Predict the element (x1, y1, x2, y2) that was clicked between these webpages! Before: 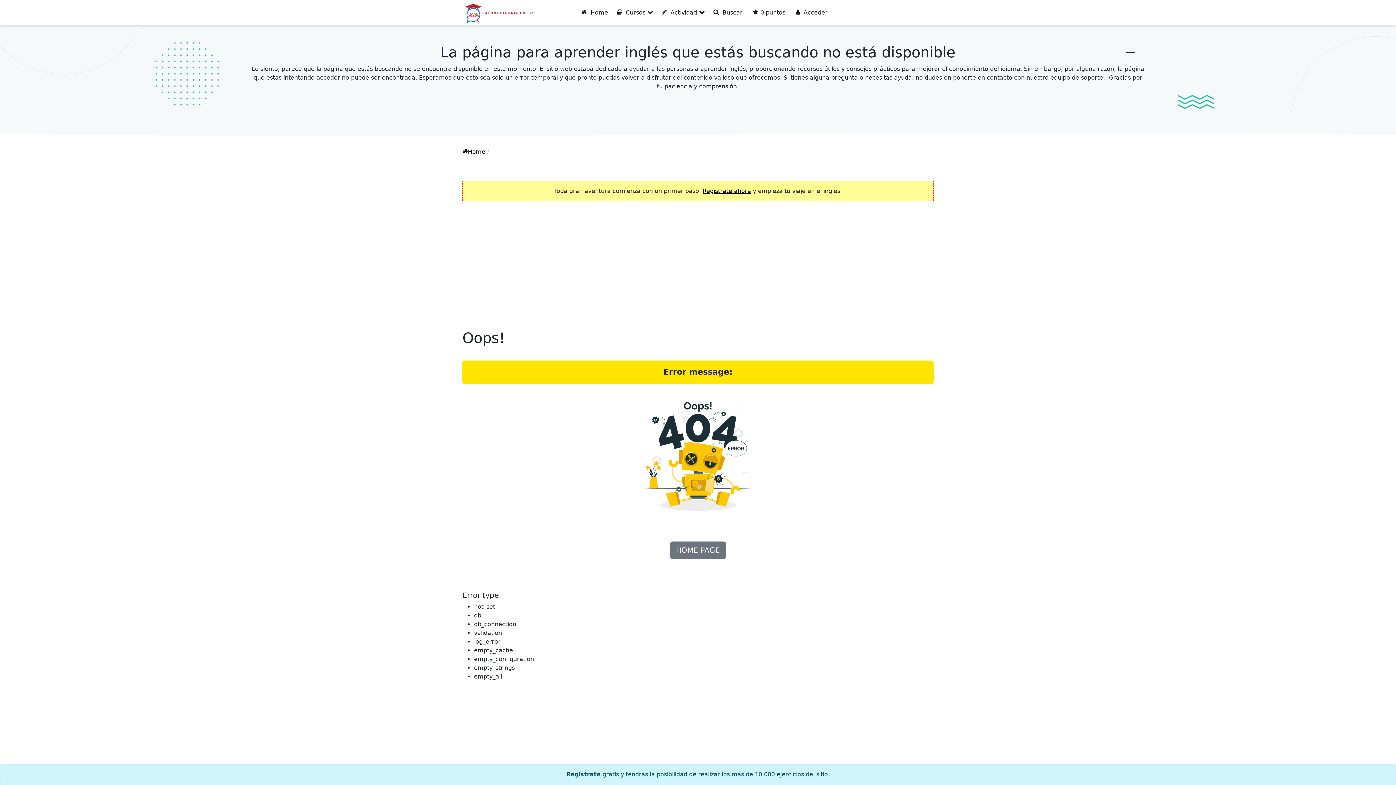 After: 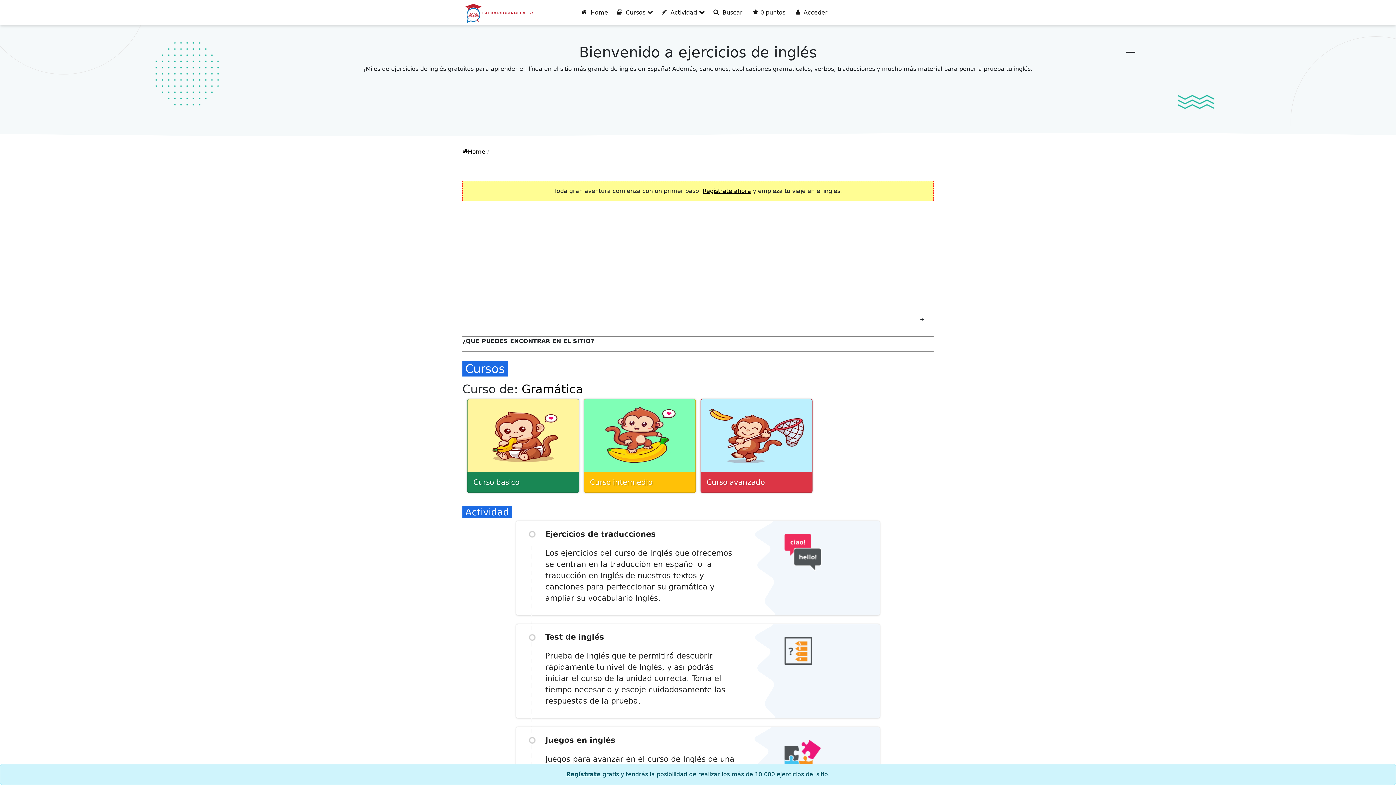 Action: bbox: (670, 541, 726, 559) label: HOME PAGE